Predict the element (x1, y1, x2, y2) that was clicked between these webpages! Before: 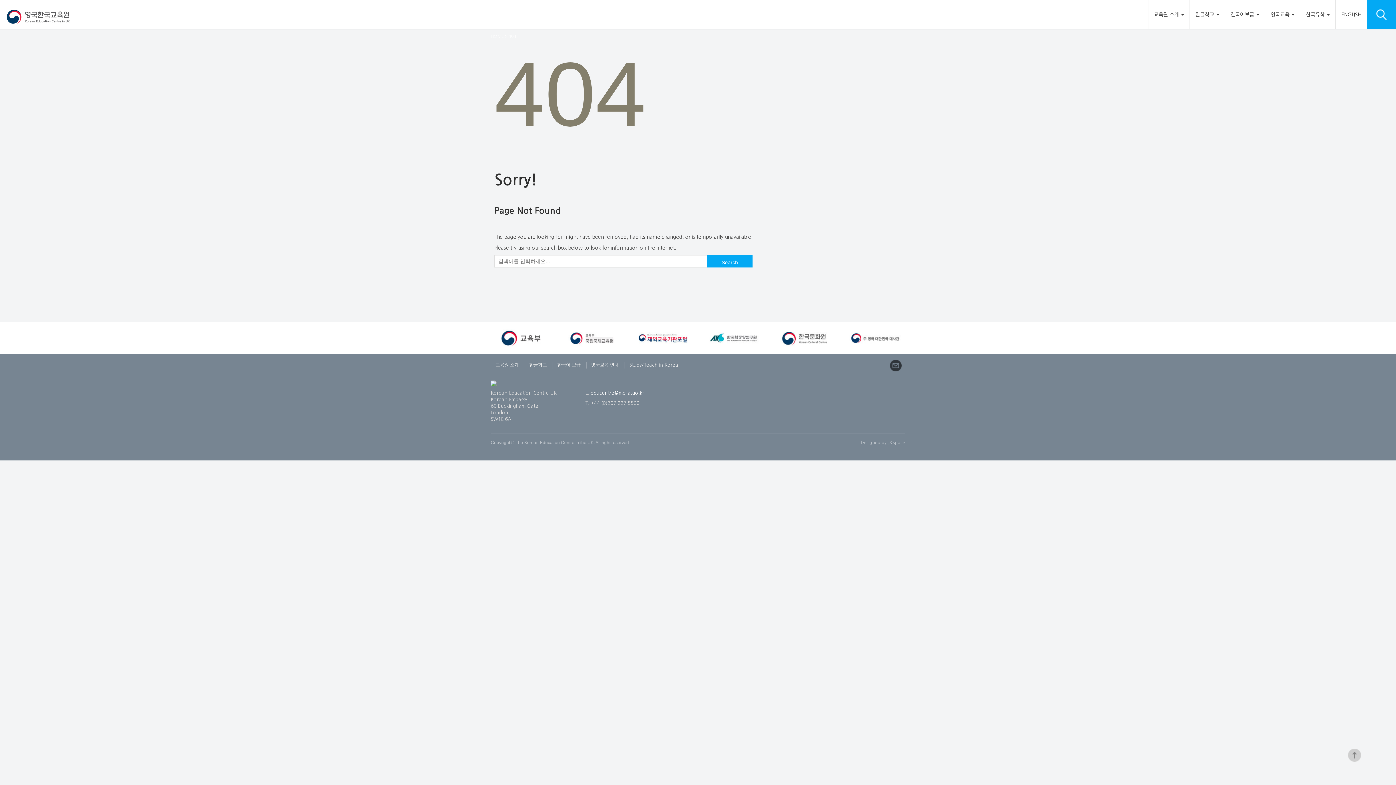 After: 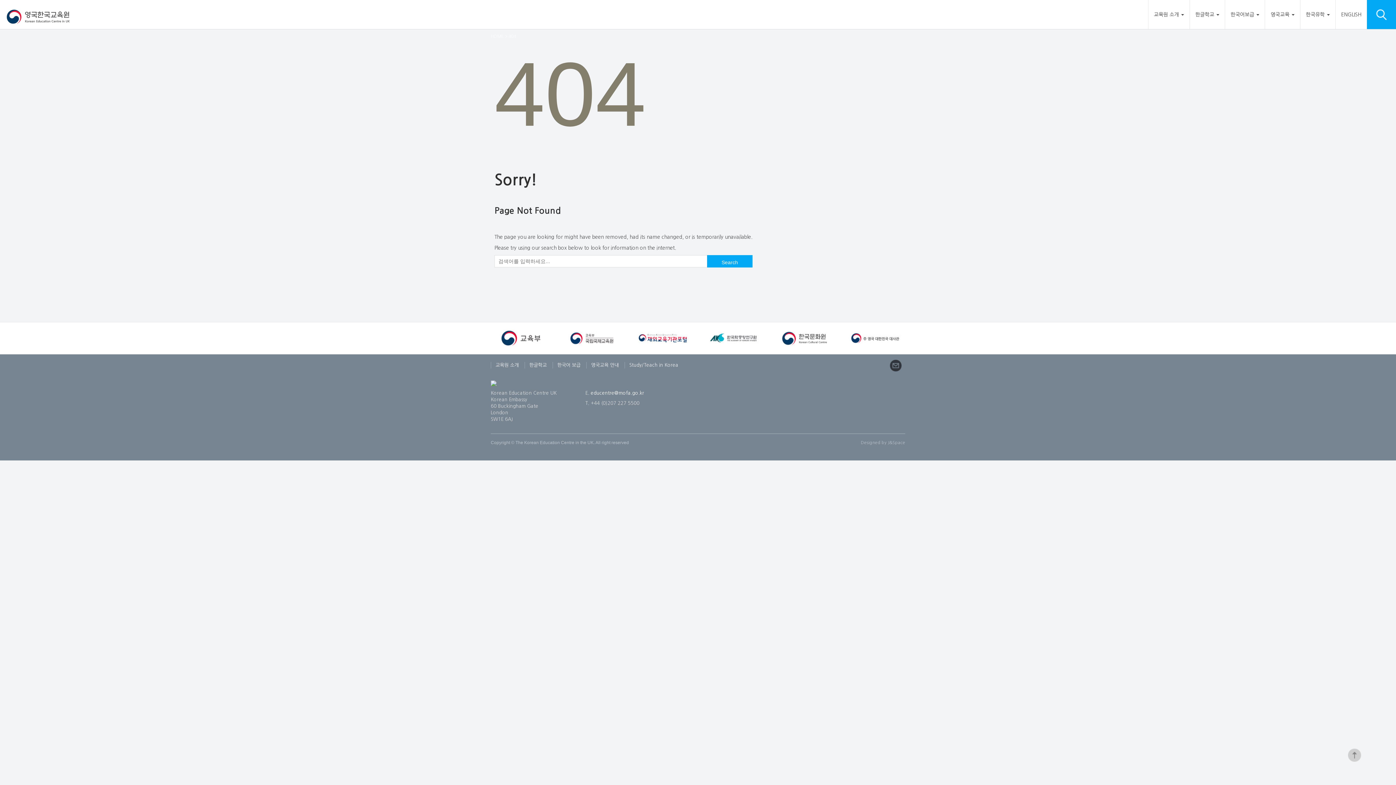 Action: bbox: (490, 326, 550, 351)